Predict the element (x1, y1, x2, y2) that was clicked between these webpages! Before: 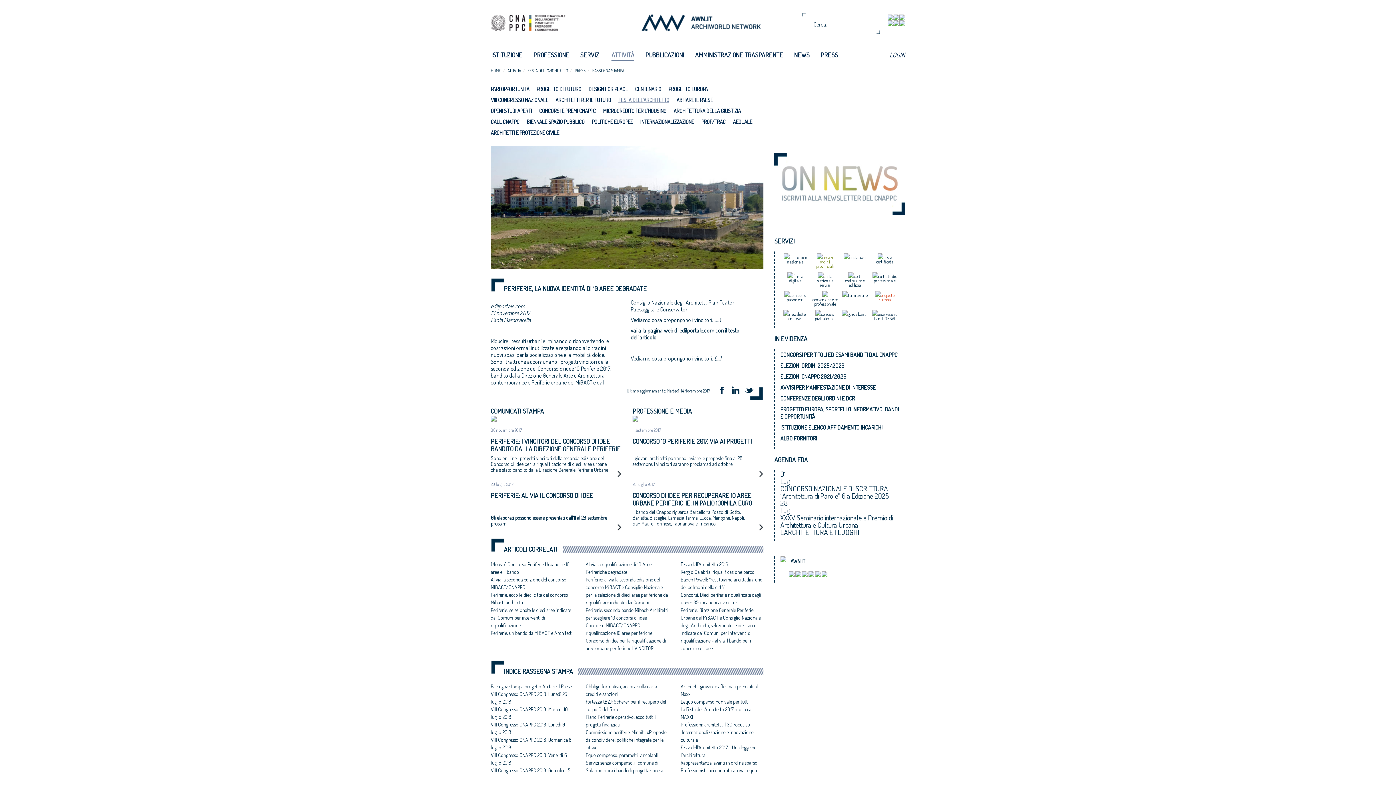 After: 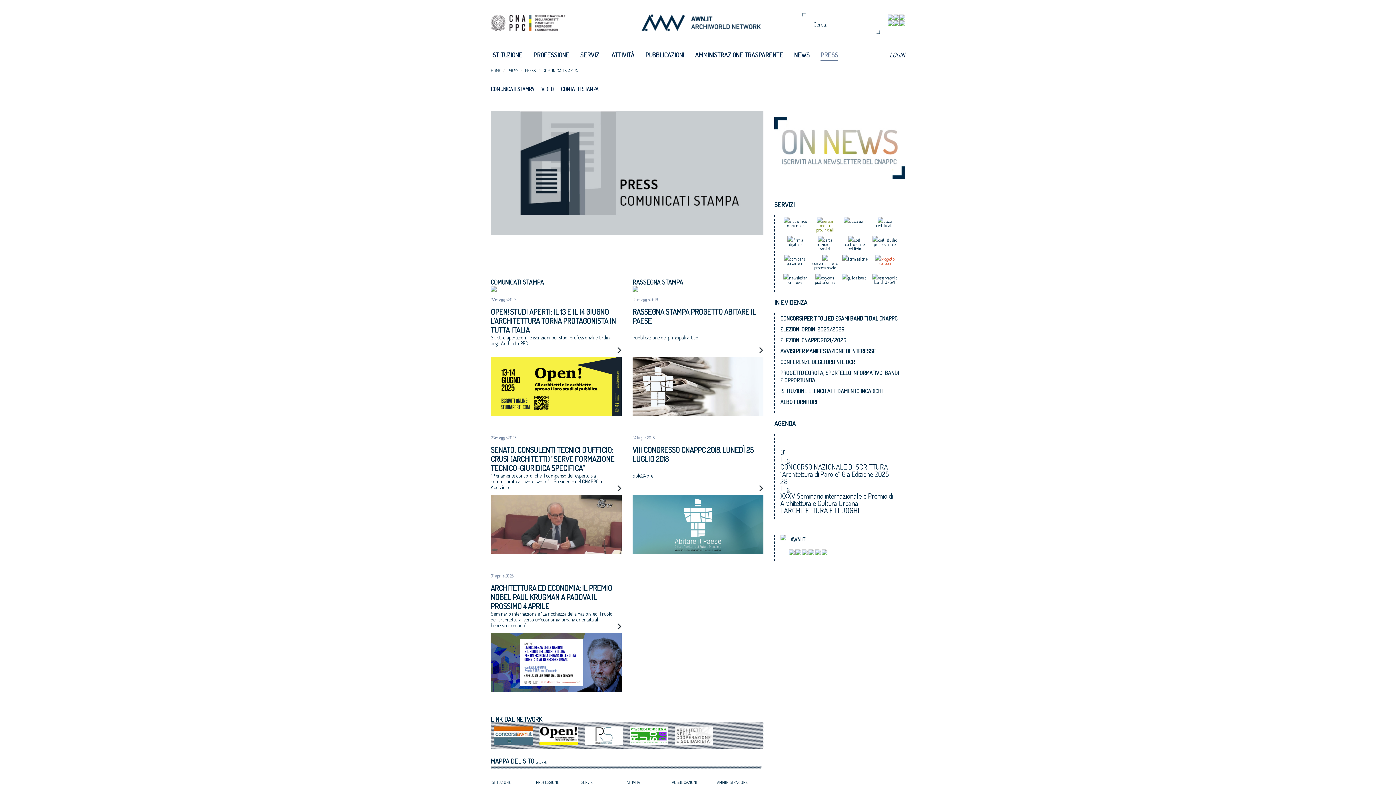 Action: bbox: (820, 49, 838, 60) label: PRESS